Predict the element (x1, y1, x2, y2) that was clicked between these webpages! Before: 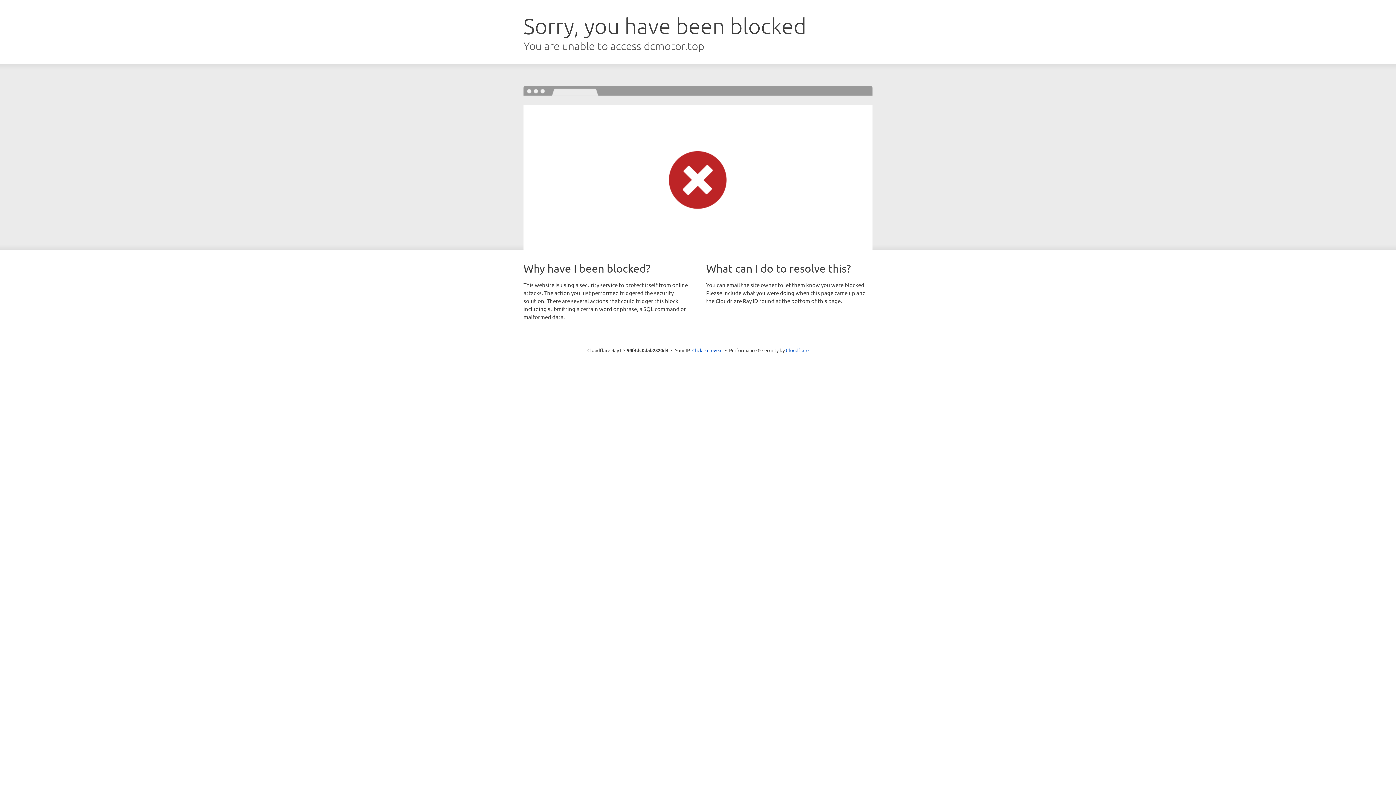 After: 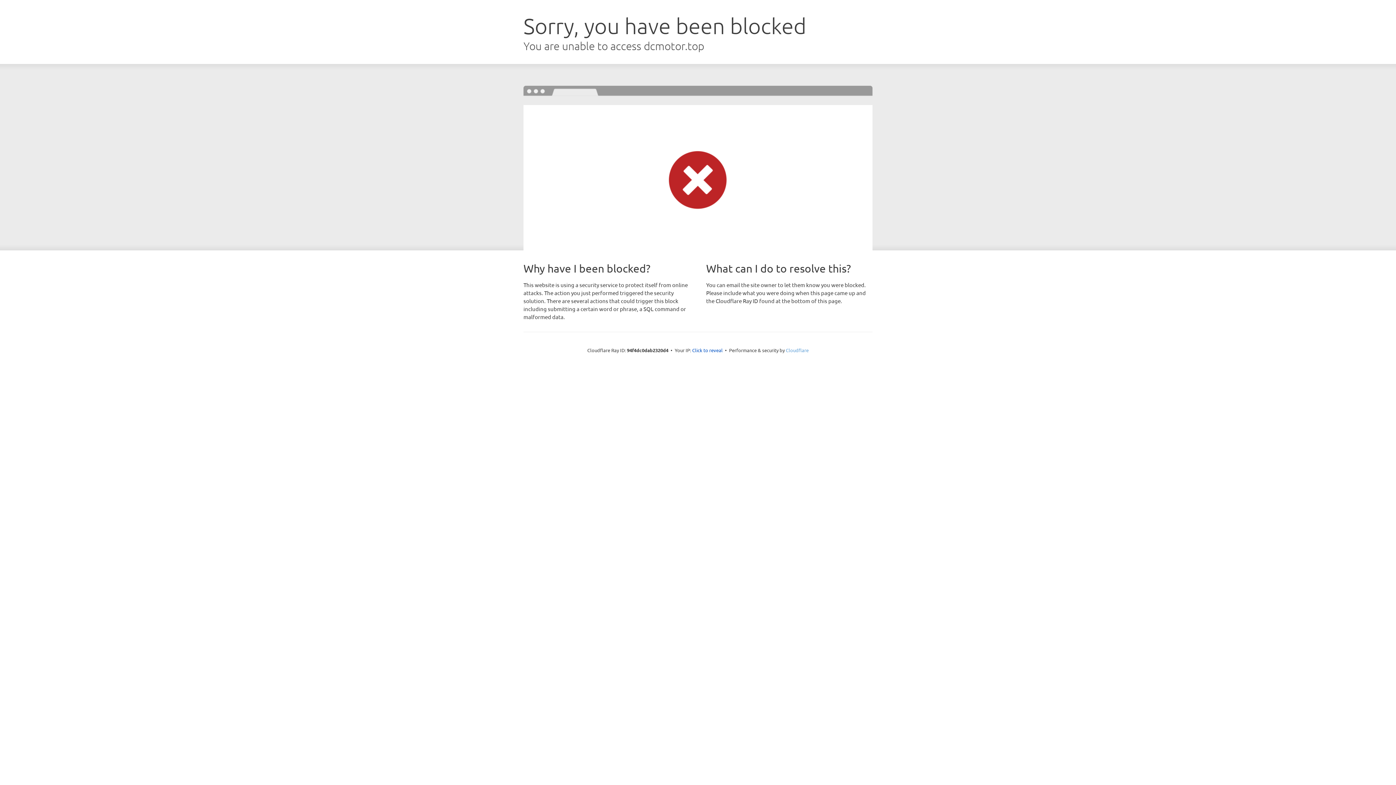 Action: bbox: (786, 347, 808, 353) label: Cloudflare